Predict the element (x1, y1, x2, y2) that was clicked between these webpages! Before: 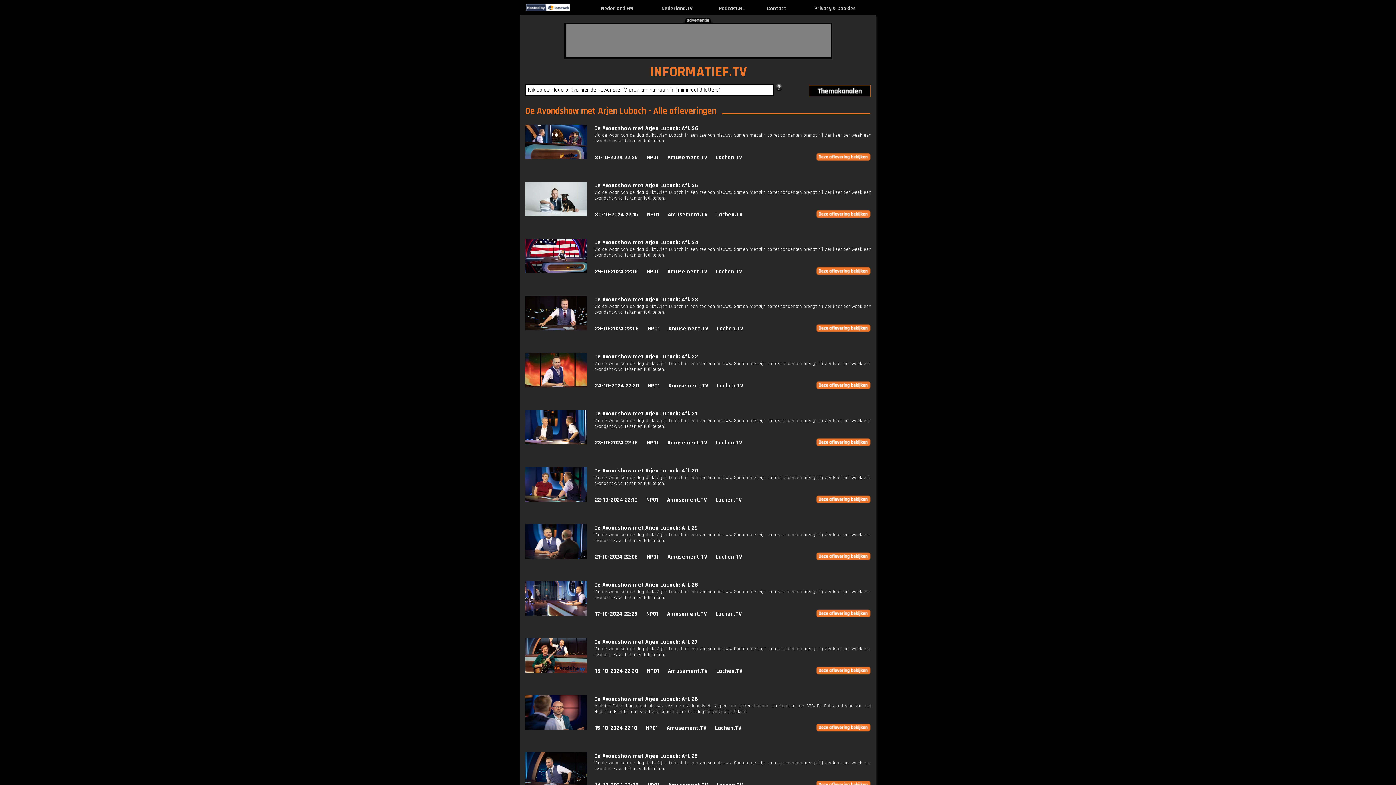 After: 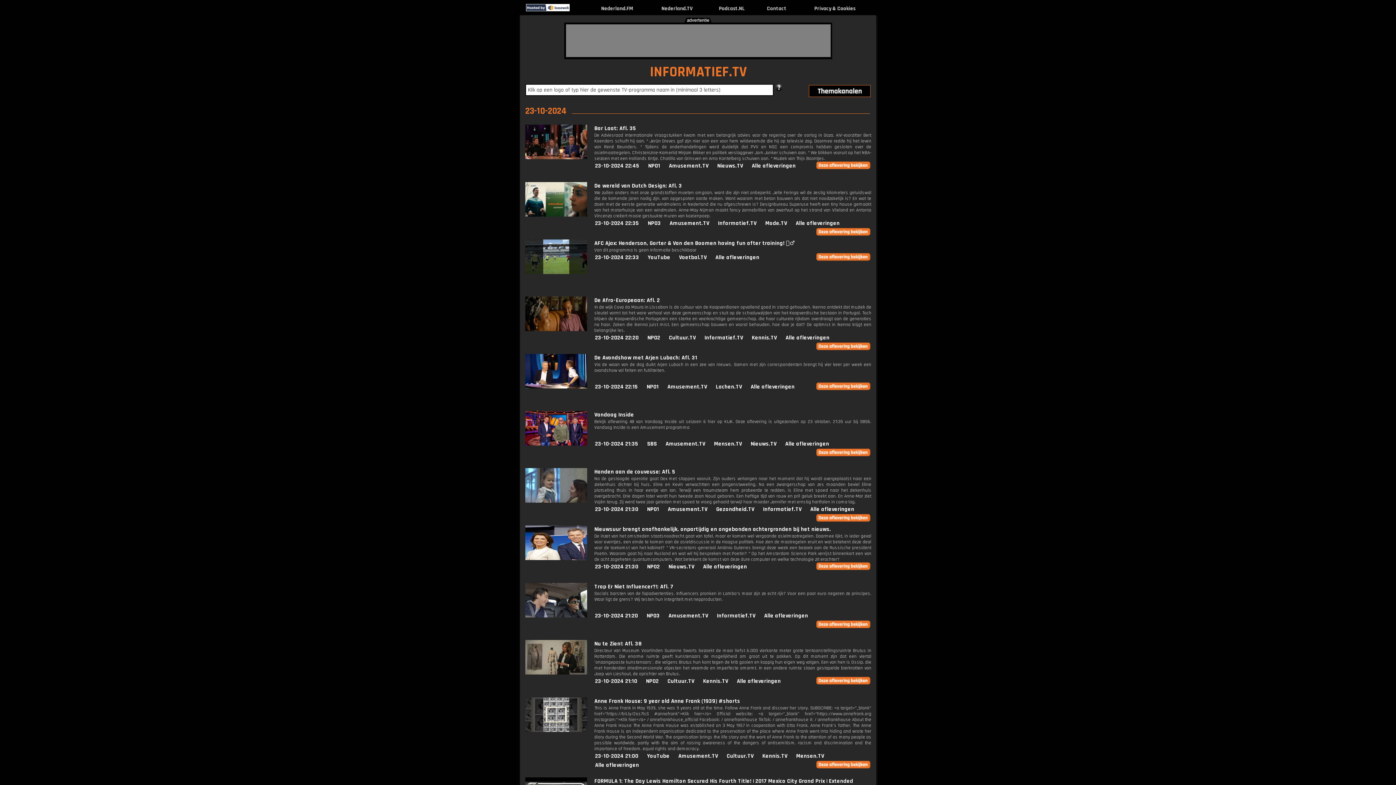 Action: label: 23-10-2024 22:15 bbox: (595, 439, 638, 446)